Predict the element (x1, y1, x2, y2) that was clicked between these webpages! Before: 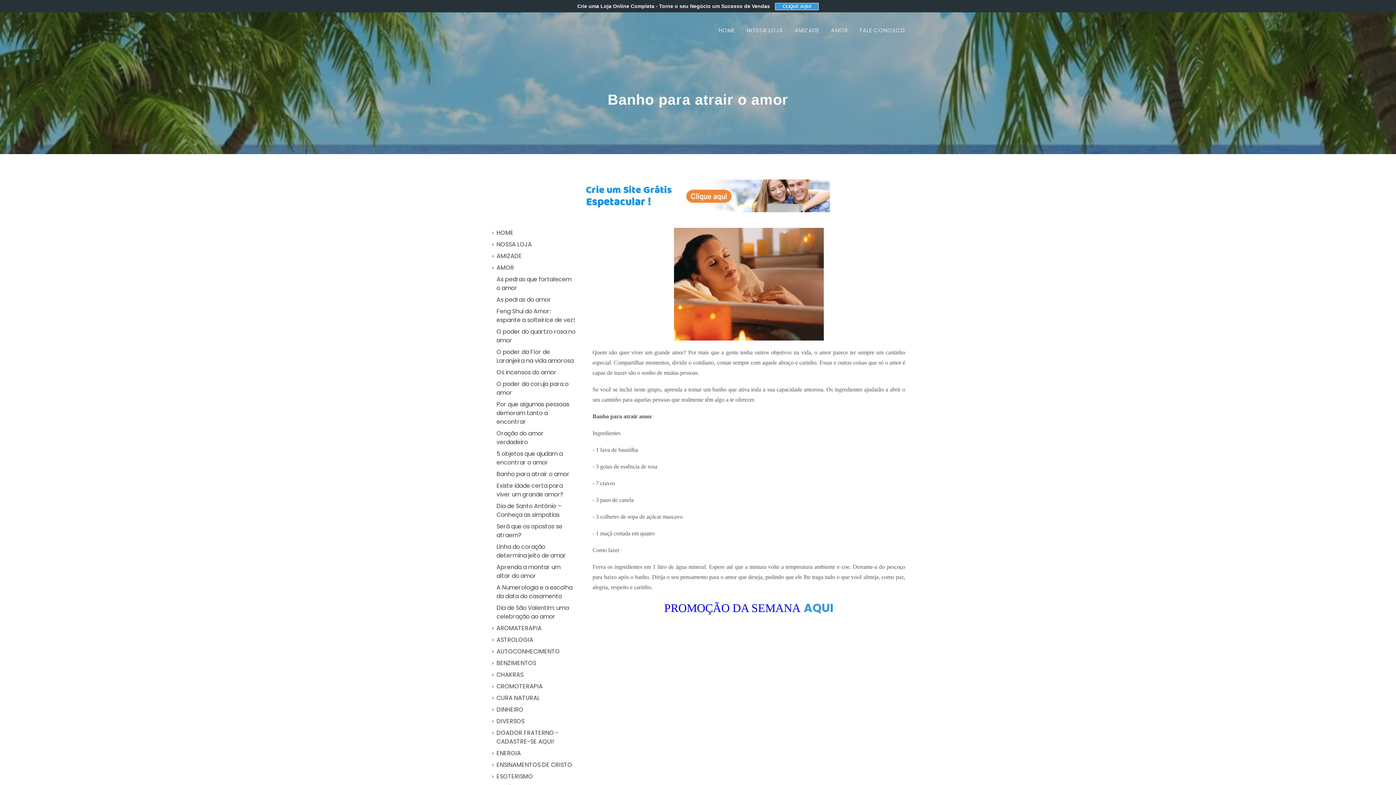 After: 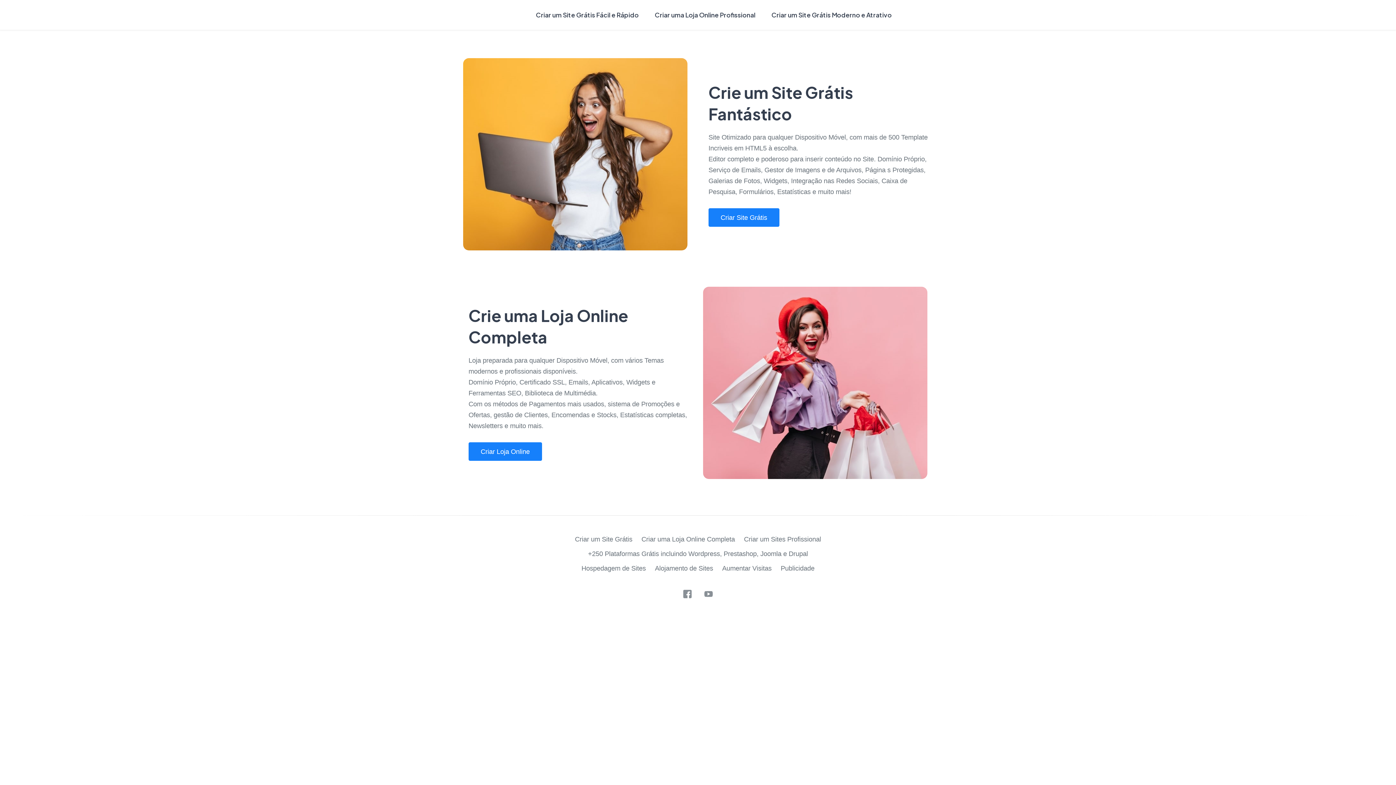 Action: label: CLIQUE AQUI bbox: (771, 3, 818, 9)